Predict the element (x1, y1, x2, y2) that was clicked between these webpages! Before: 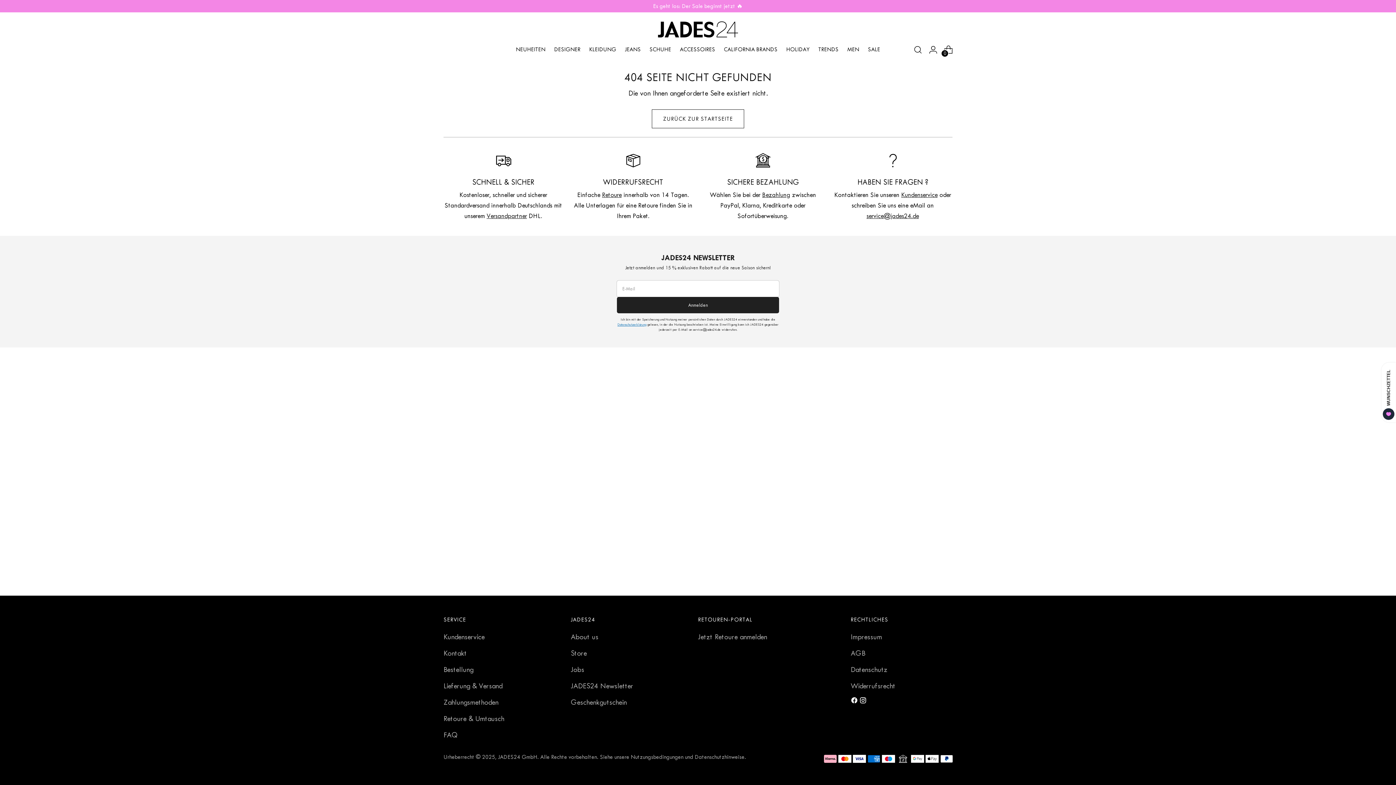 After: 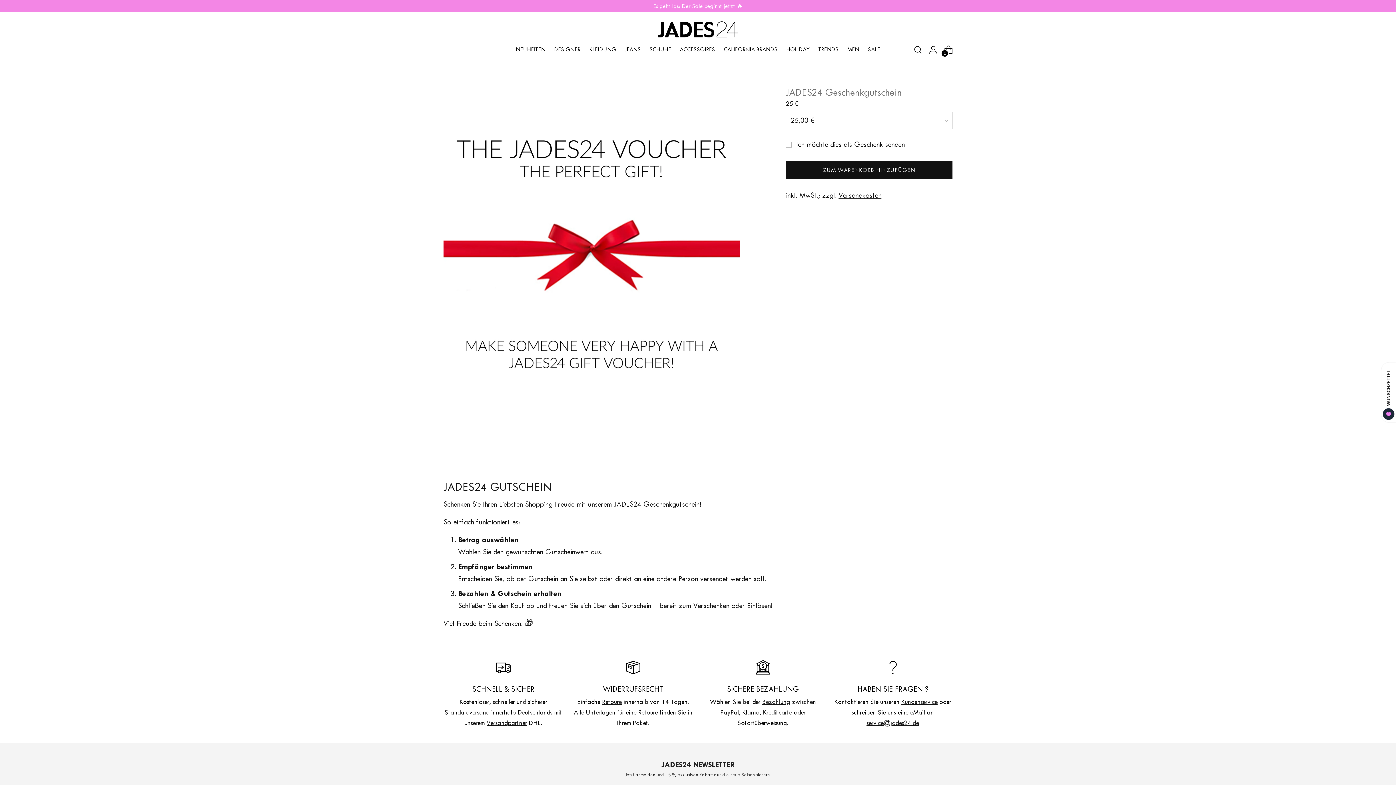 Action: label: Geschenkgutschein bbox: (570, 698, 626, 706)